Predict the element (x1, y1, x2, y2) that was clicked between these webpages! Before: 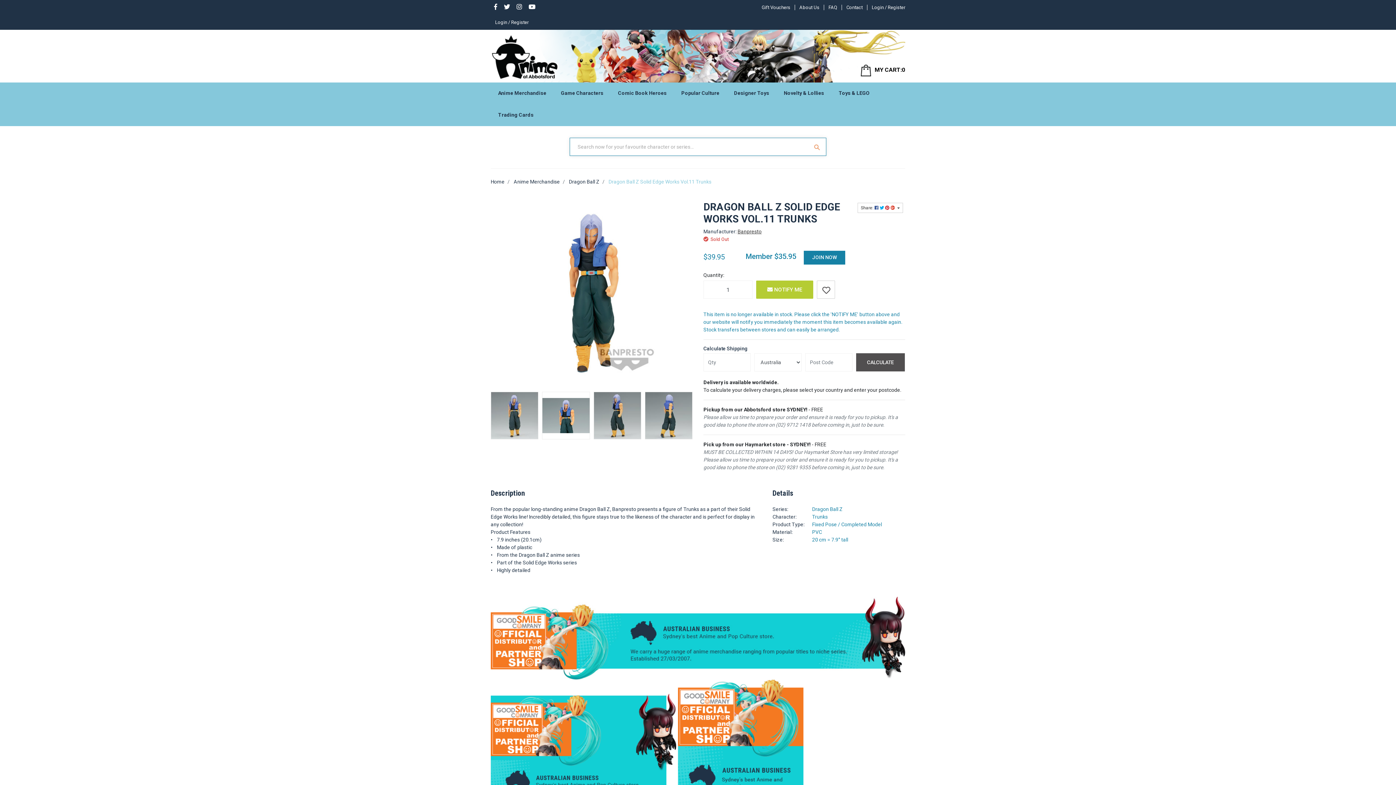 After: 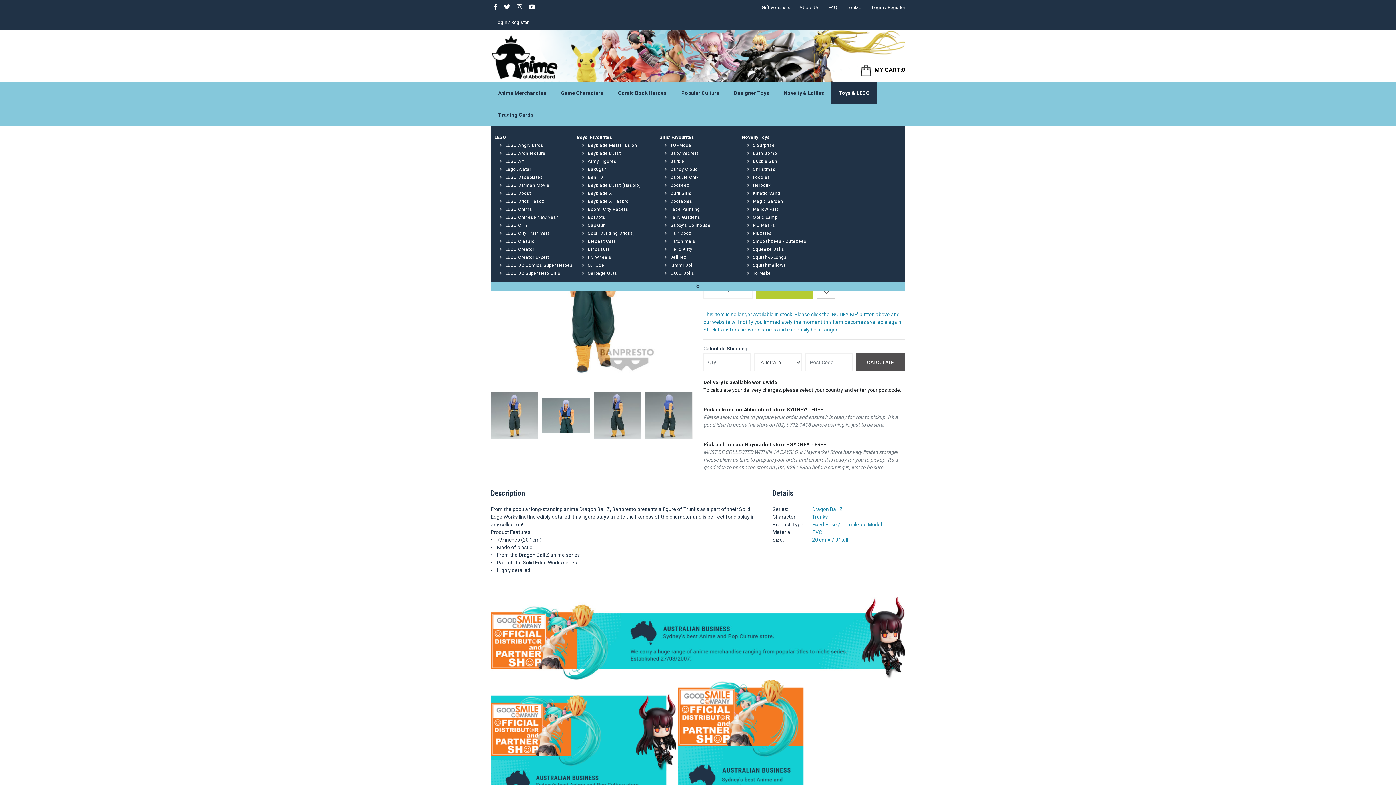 Action: label: Toys & LEGO bbox: (831, 82, 877, 104)